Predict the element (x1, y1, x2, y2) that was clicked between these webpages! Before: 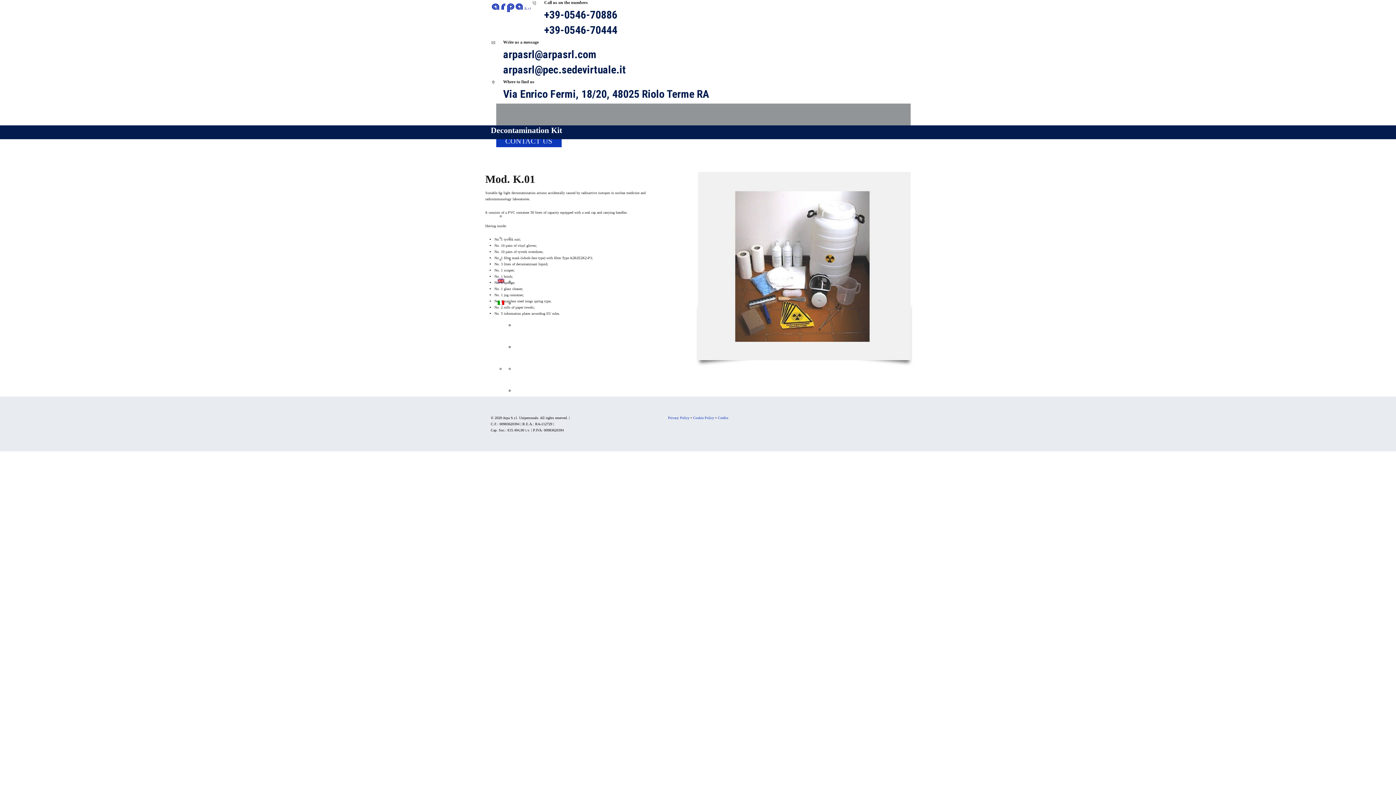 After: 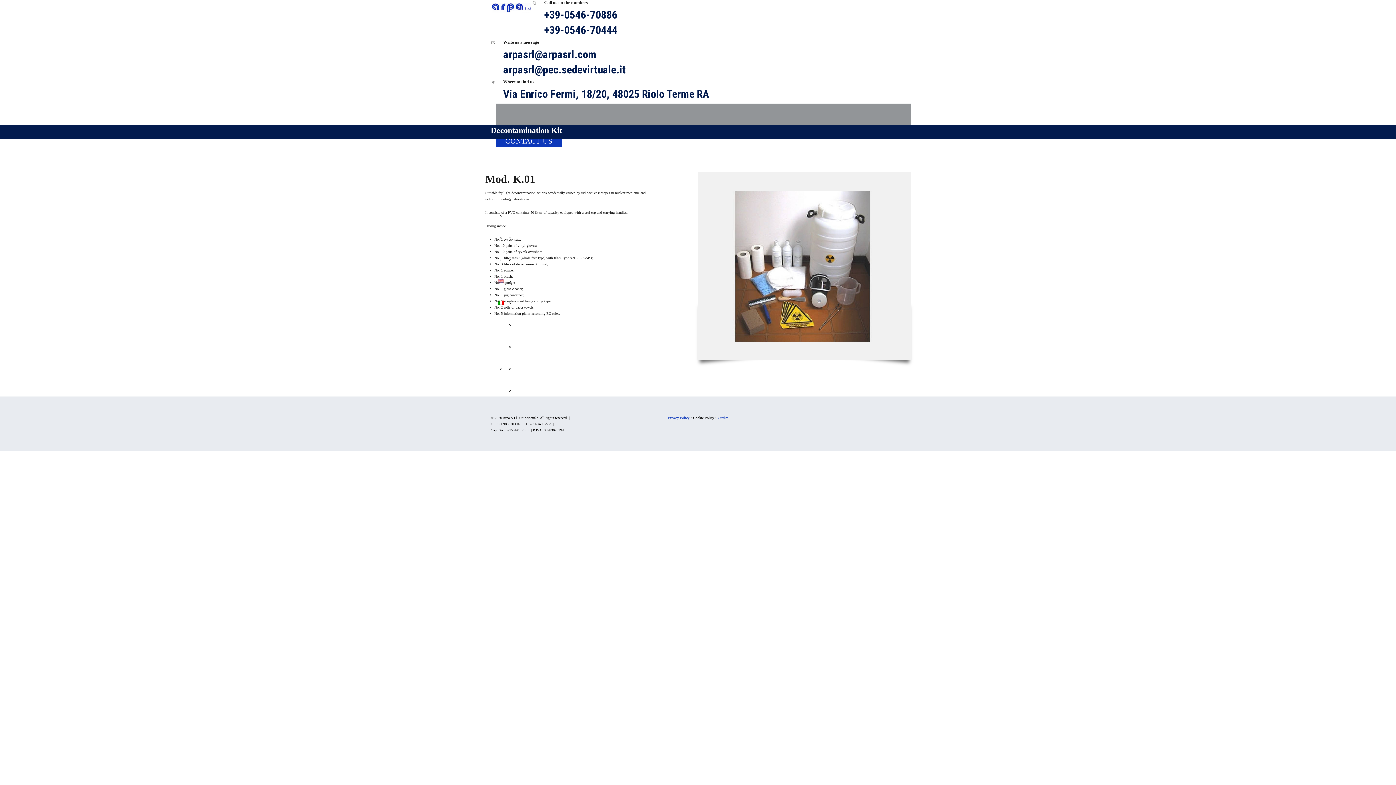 Action: bbox: (693, 416, 714, 420) label: Cookie Policy